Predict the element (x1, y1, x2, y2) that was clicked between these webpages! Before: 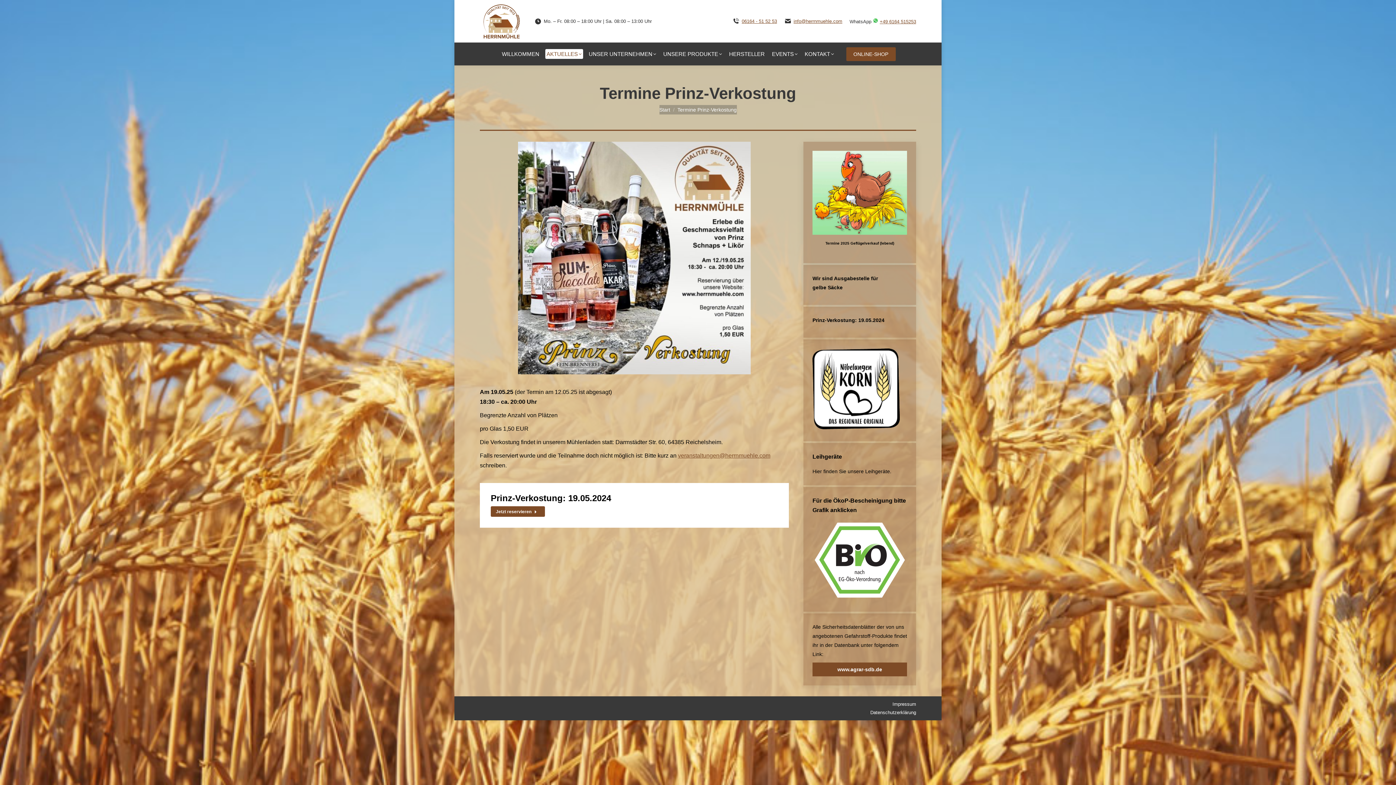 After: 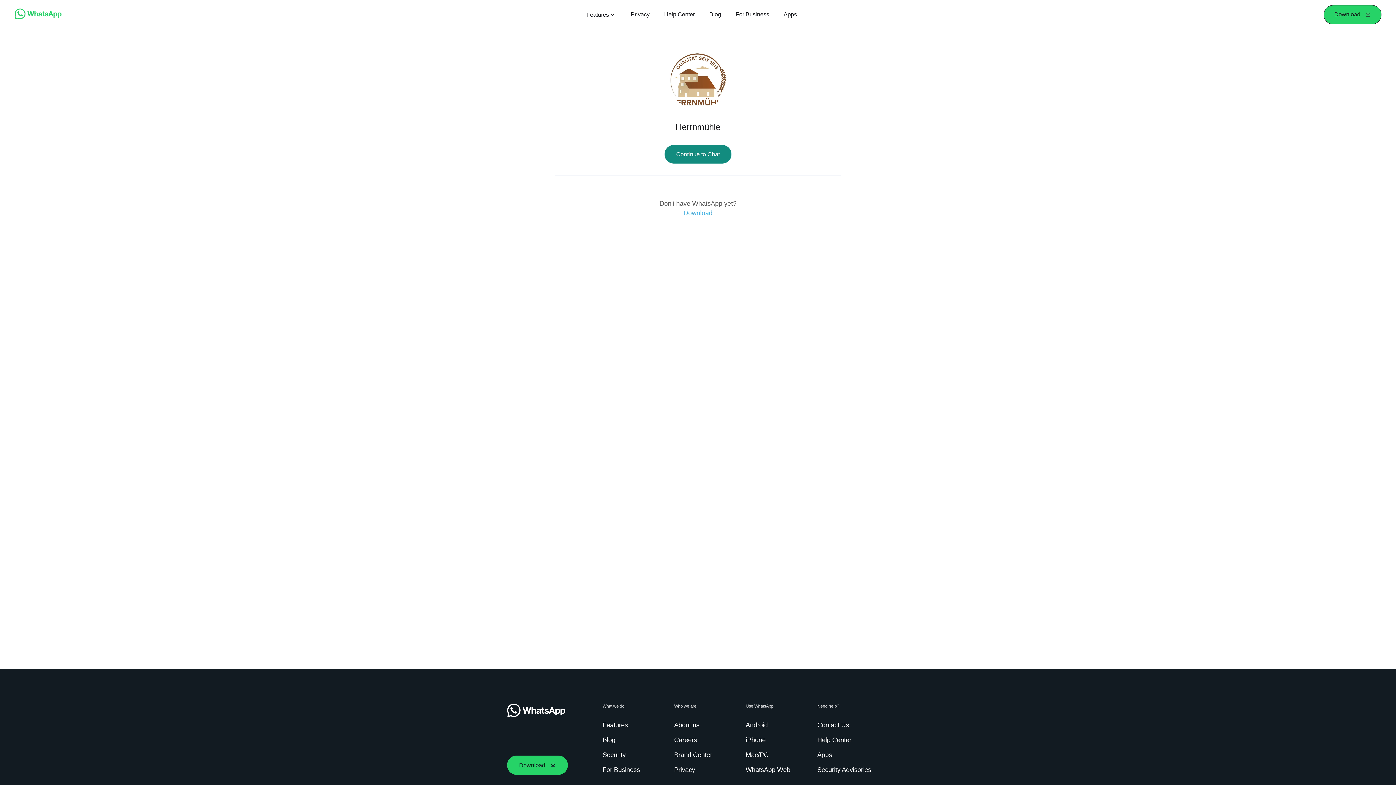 Action: bbox: (880, 18, 916, 24) label: +49 6164 515253